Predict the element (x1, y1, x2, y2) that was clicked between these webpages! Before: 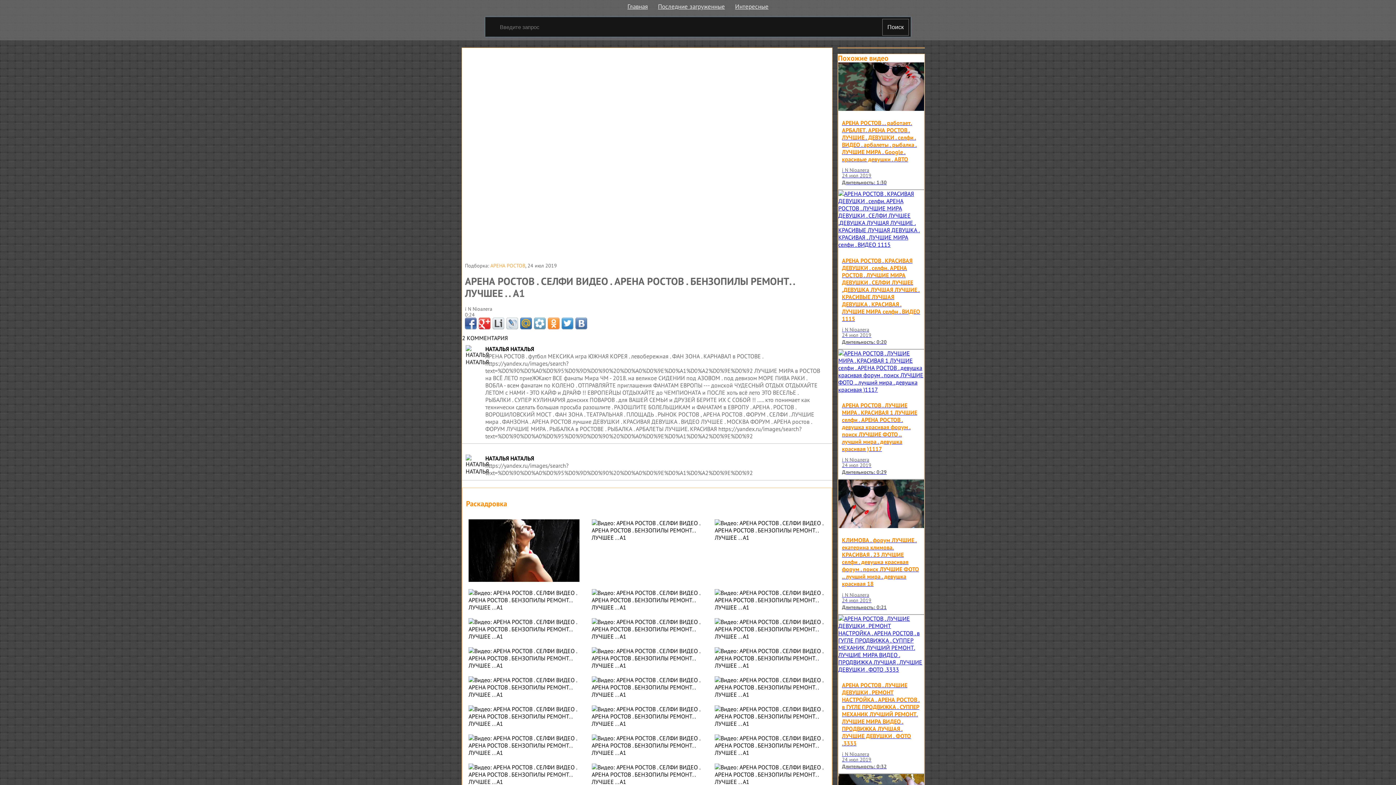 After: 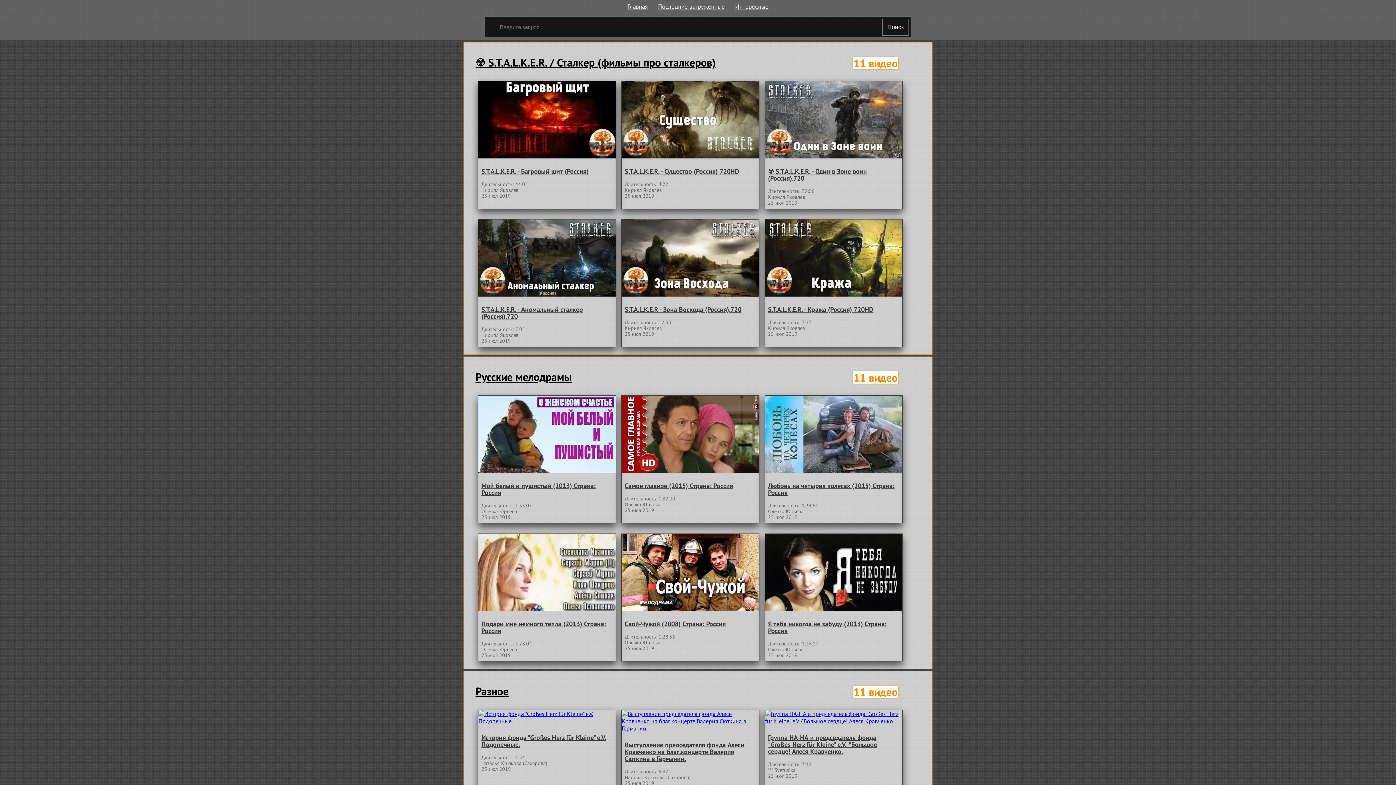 Action: bbox: (627, 1, 648, 11) label: Главная